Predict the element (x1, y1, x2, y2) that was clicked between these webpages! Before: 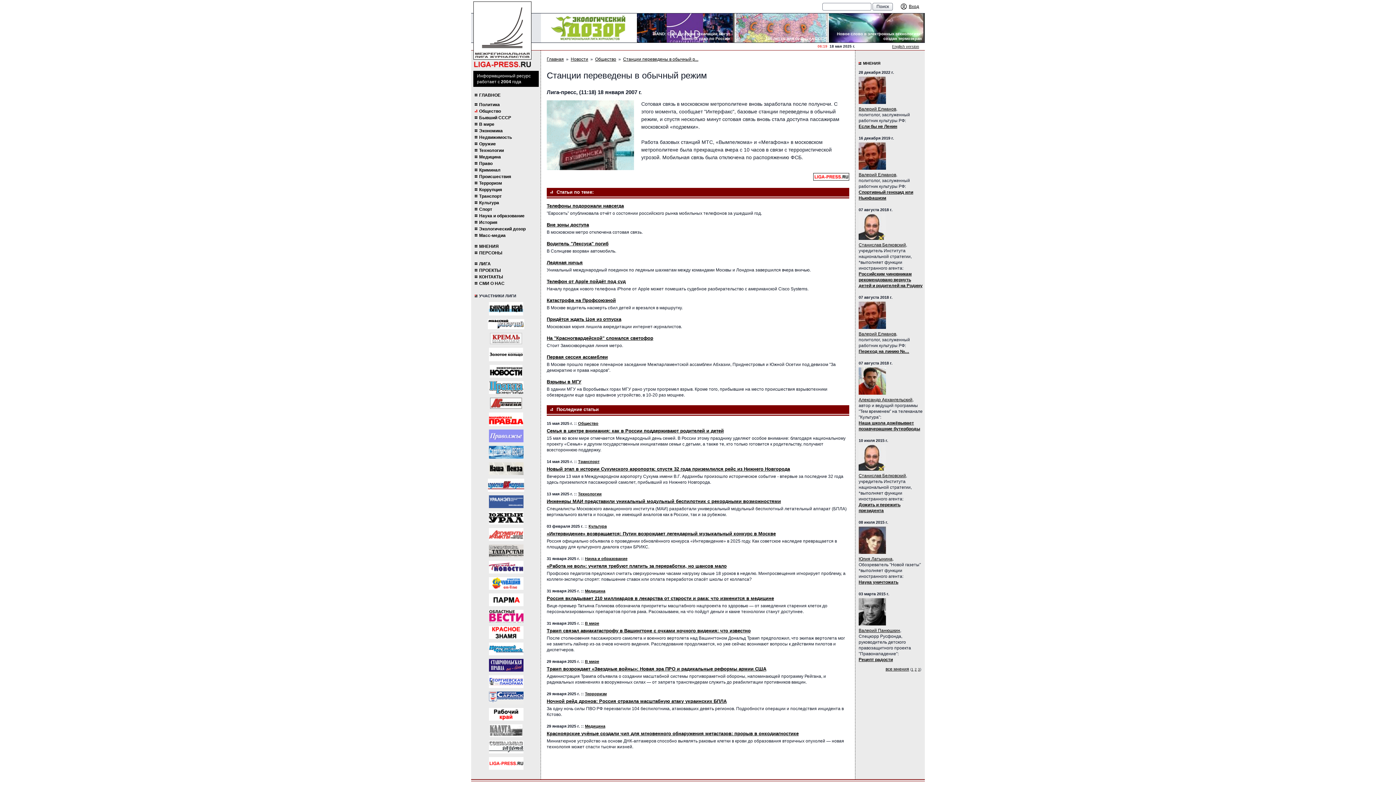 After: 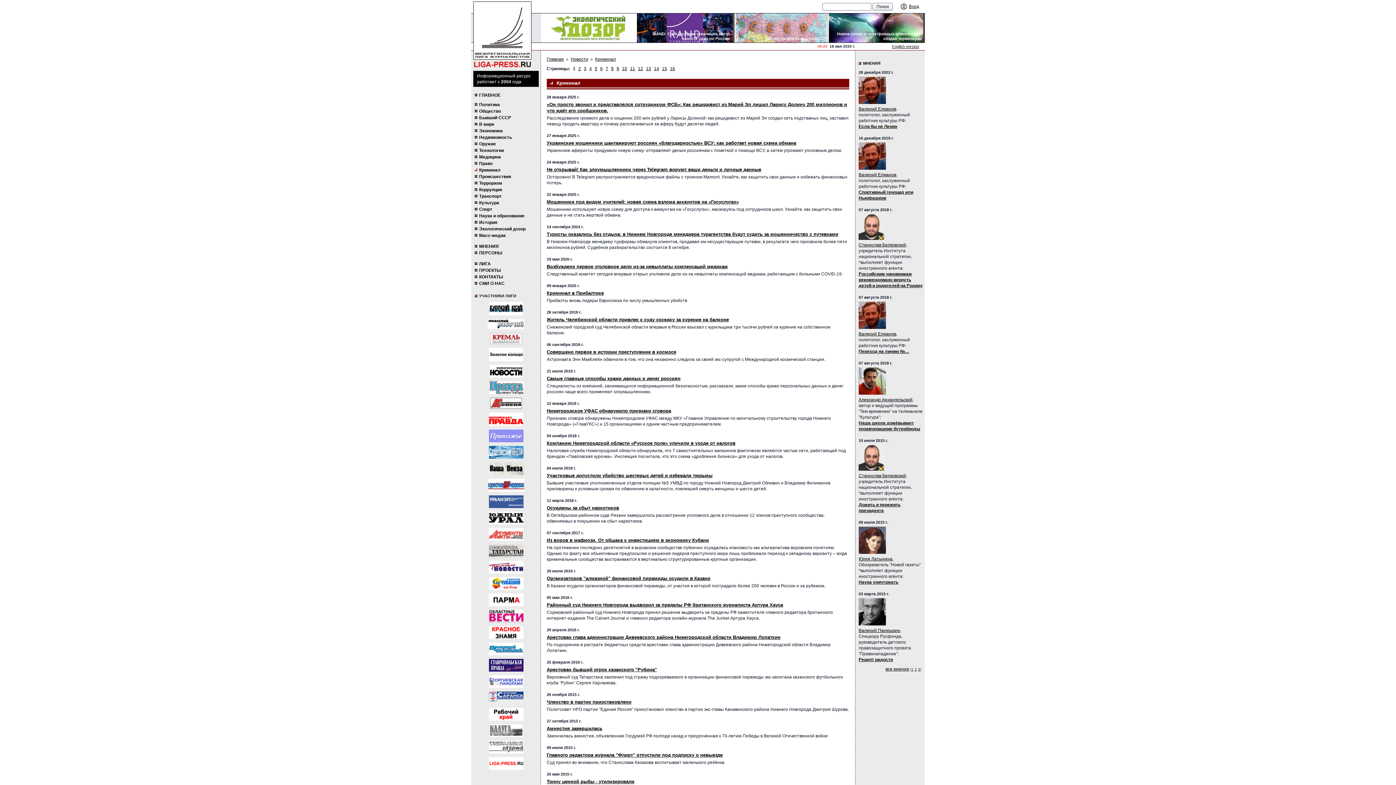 Action: bbox: (474, 167, 539, 172) label: Криминал